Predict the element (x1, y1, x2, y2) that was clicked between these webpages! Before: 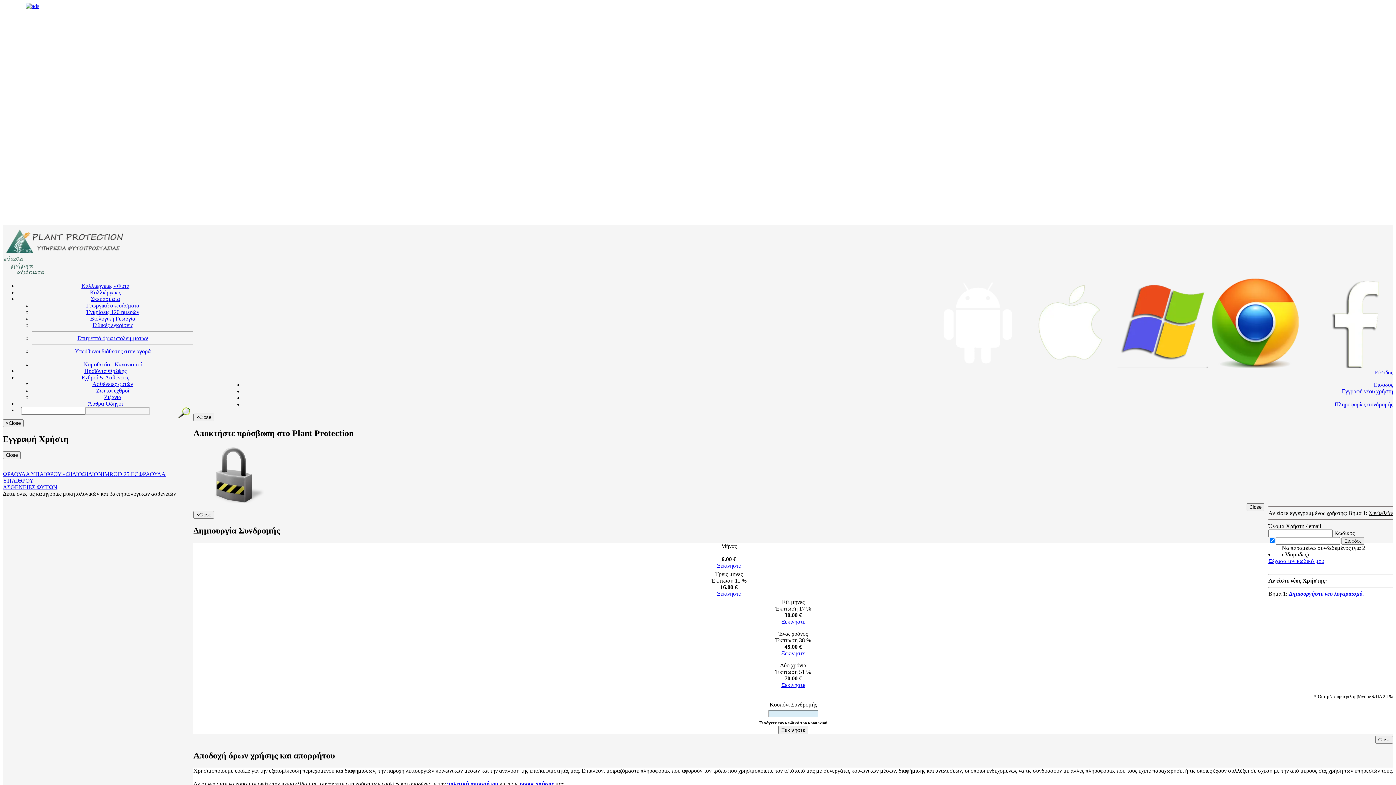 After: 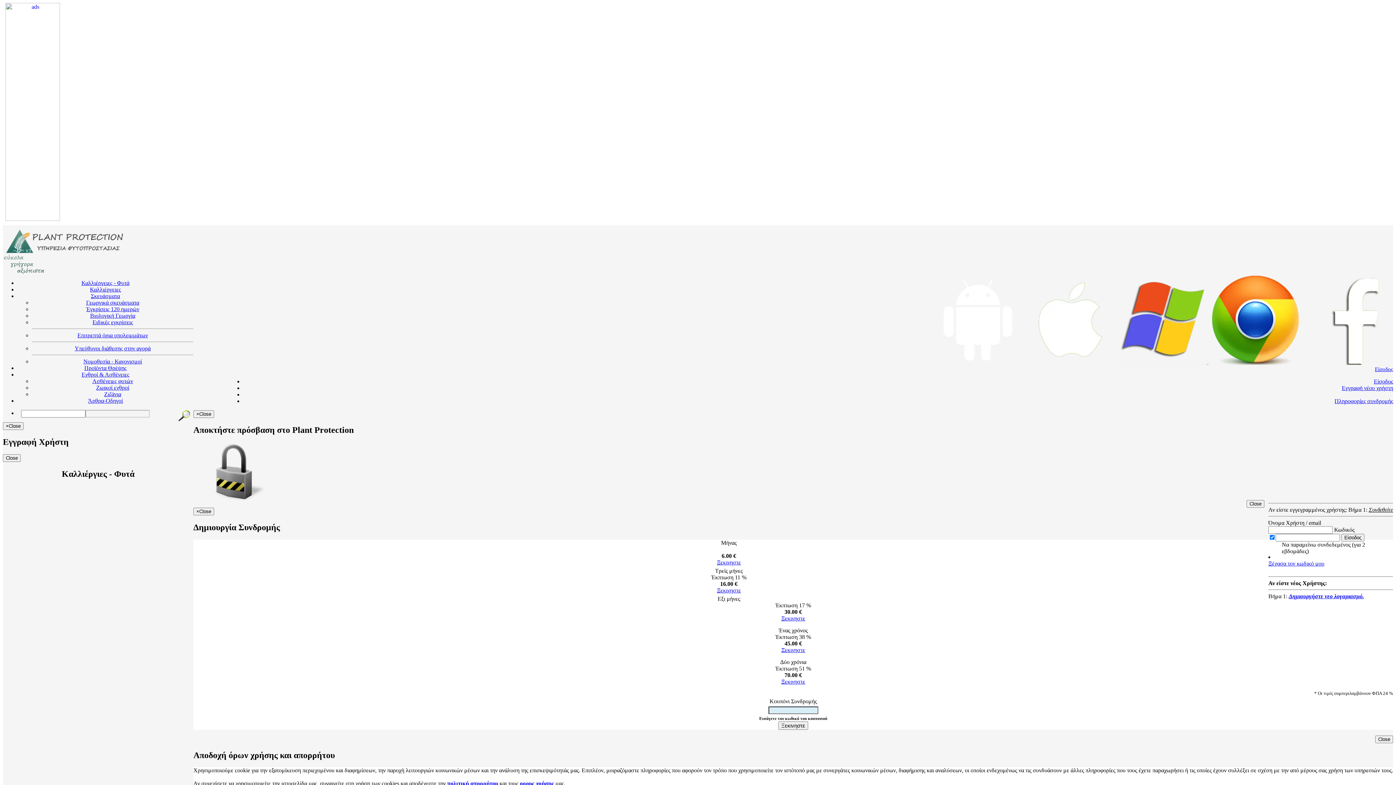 Action: label: Καλλιέργειες - Φυτά bbox: (81, 282, 129, 289)